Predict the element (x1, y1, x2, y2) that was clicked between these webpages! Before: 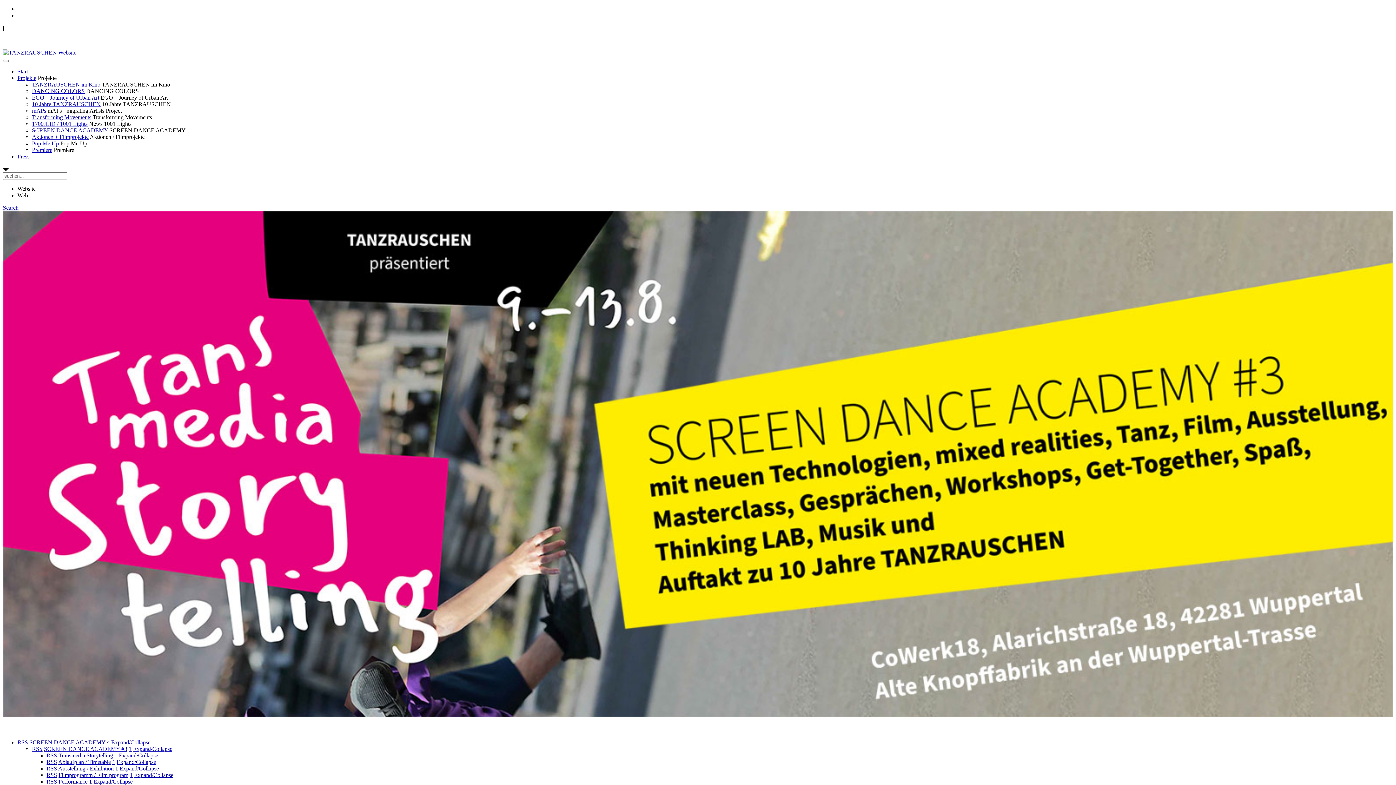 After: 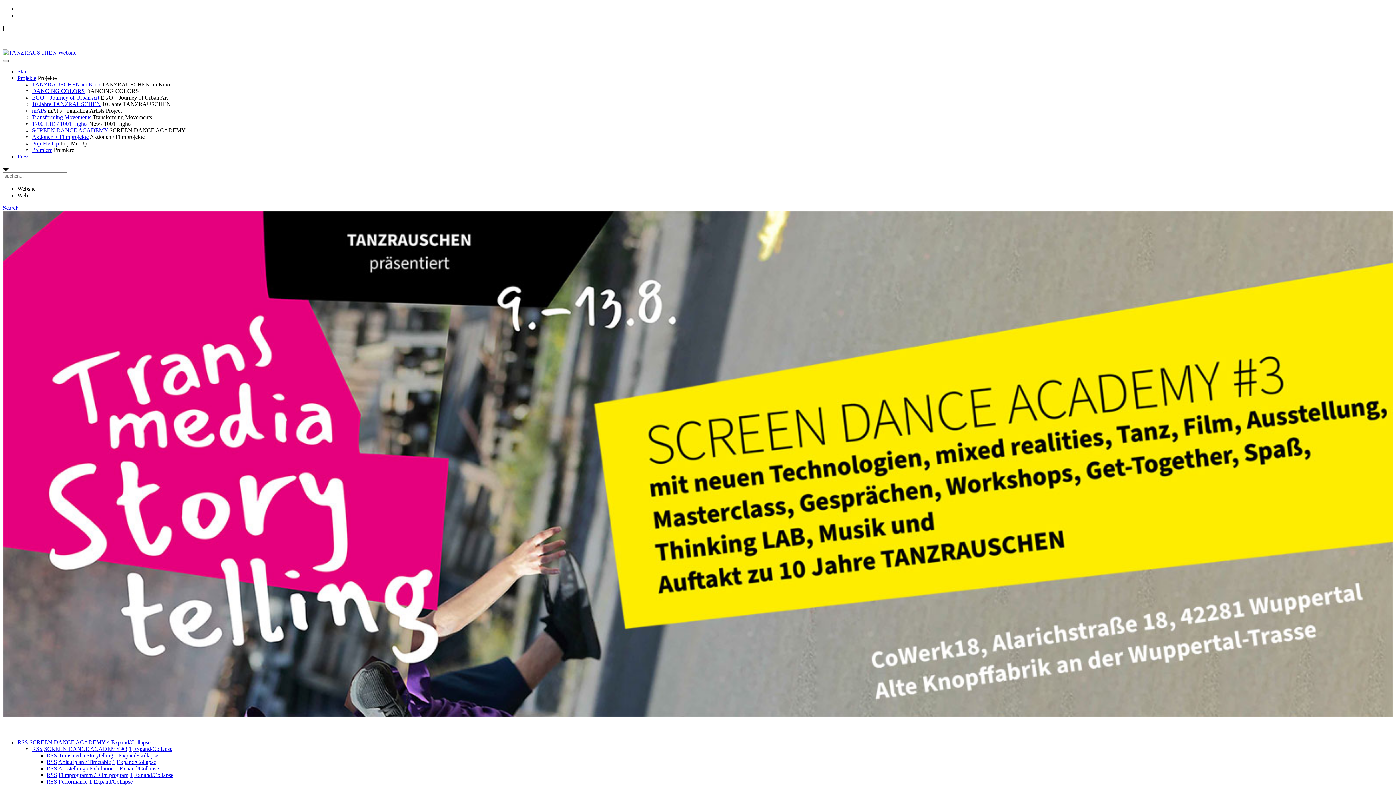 Action: bbox: (2, 60, 8, 62)